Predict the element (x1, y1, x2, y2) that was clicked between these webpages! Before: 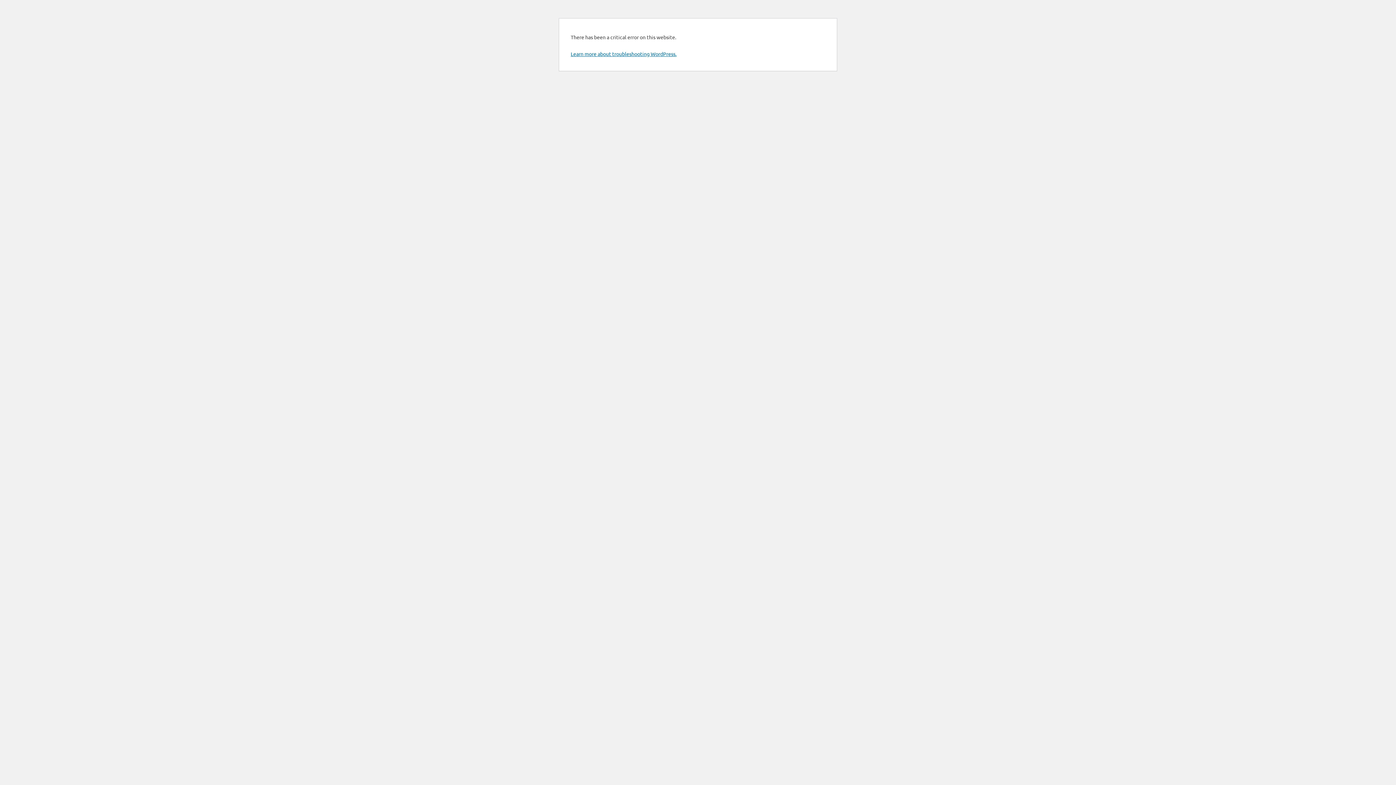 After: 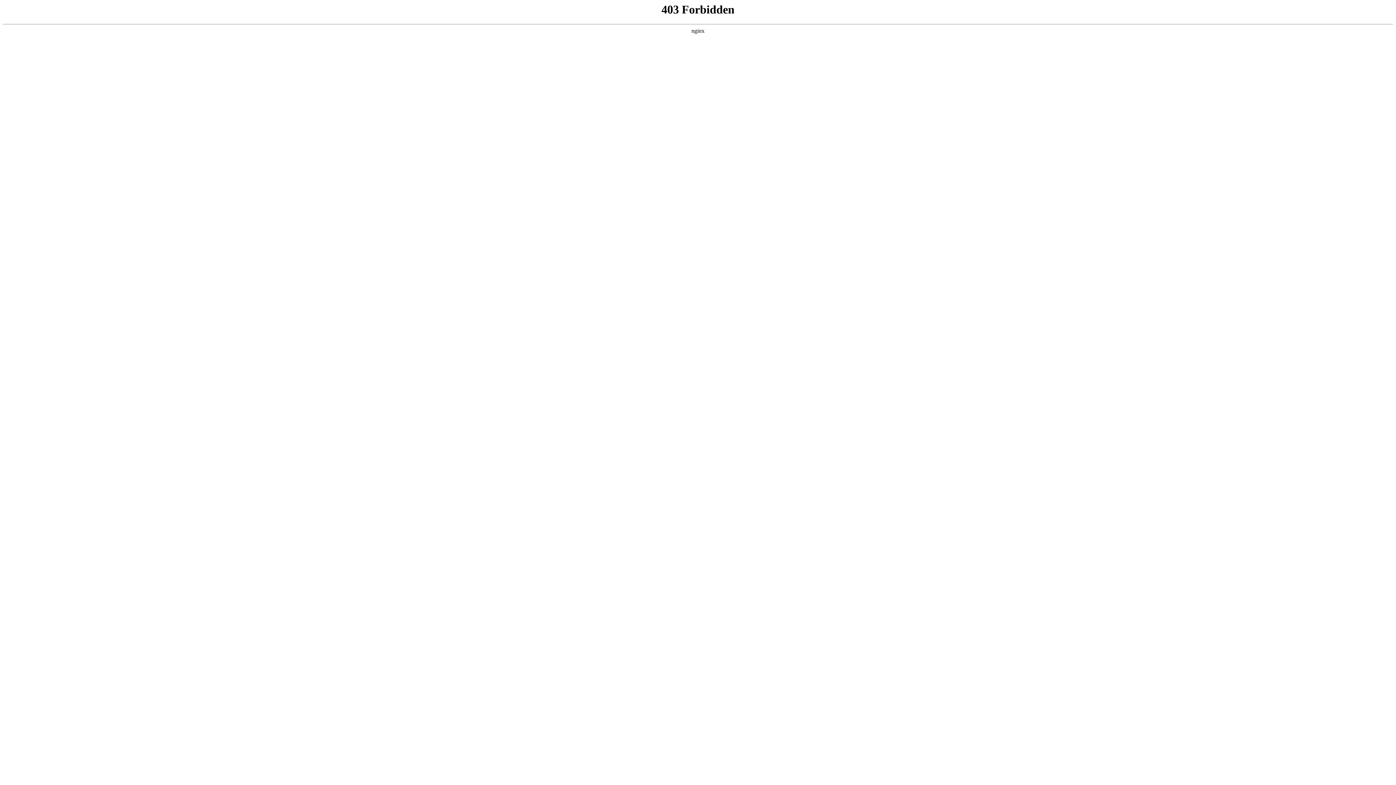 Action: label: Learn more about troubleshooting WordPress. bbox: (570, 50, 676, 57)